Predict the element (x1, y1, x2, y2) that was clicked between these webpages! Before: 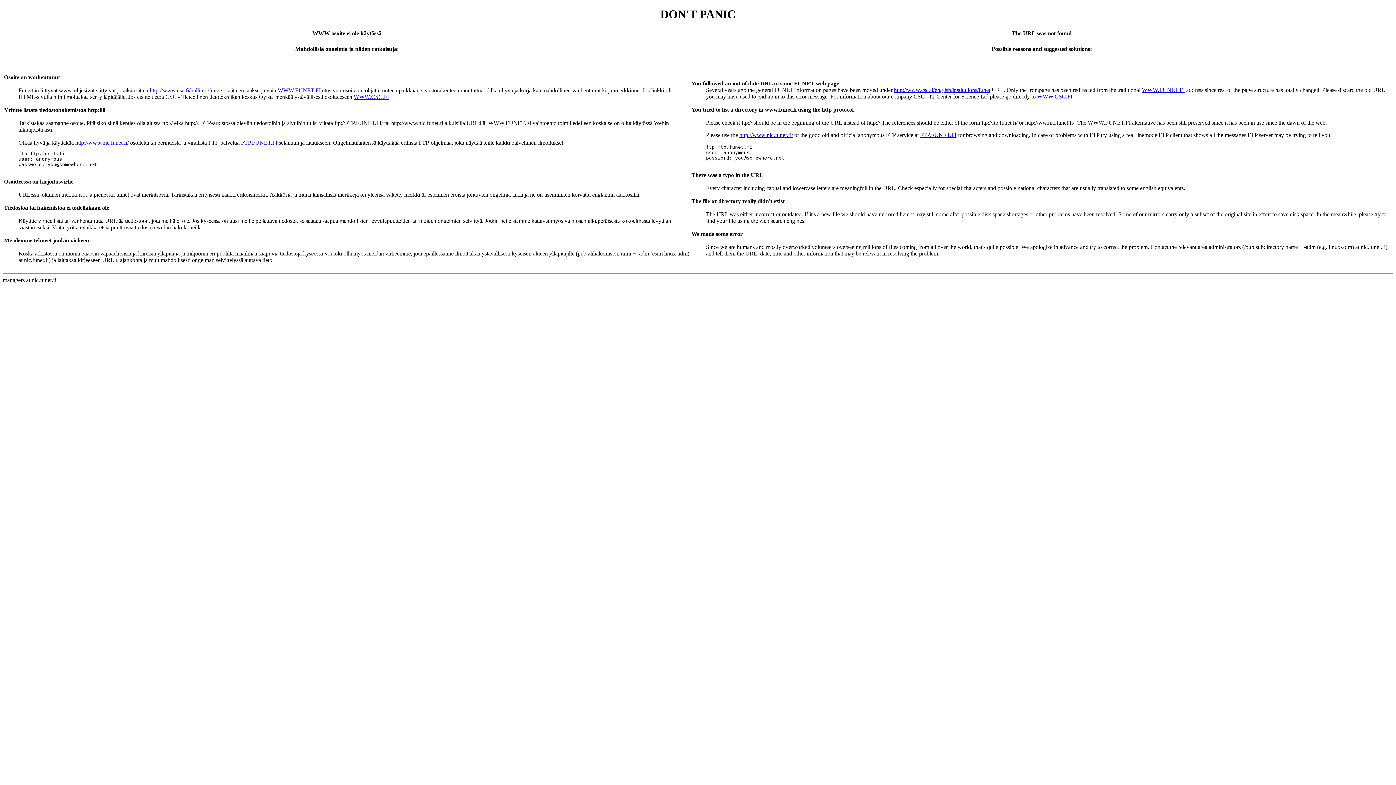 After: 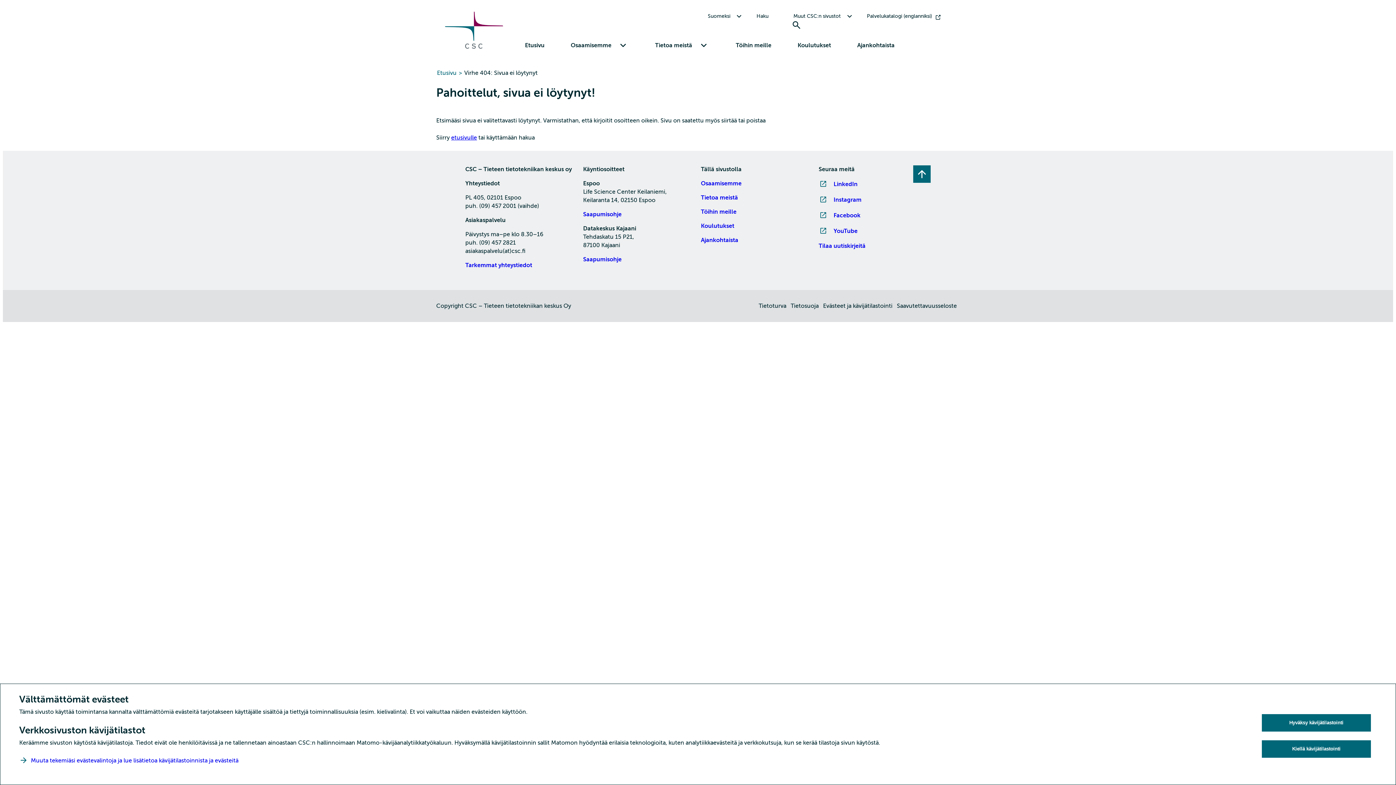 Action: bbox: (353, 93, 389, 99) label: WWW.CSC.FI